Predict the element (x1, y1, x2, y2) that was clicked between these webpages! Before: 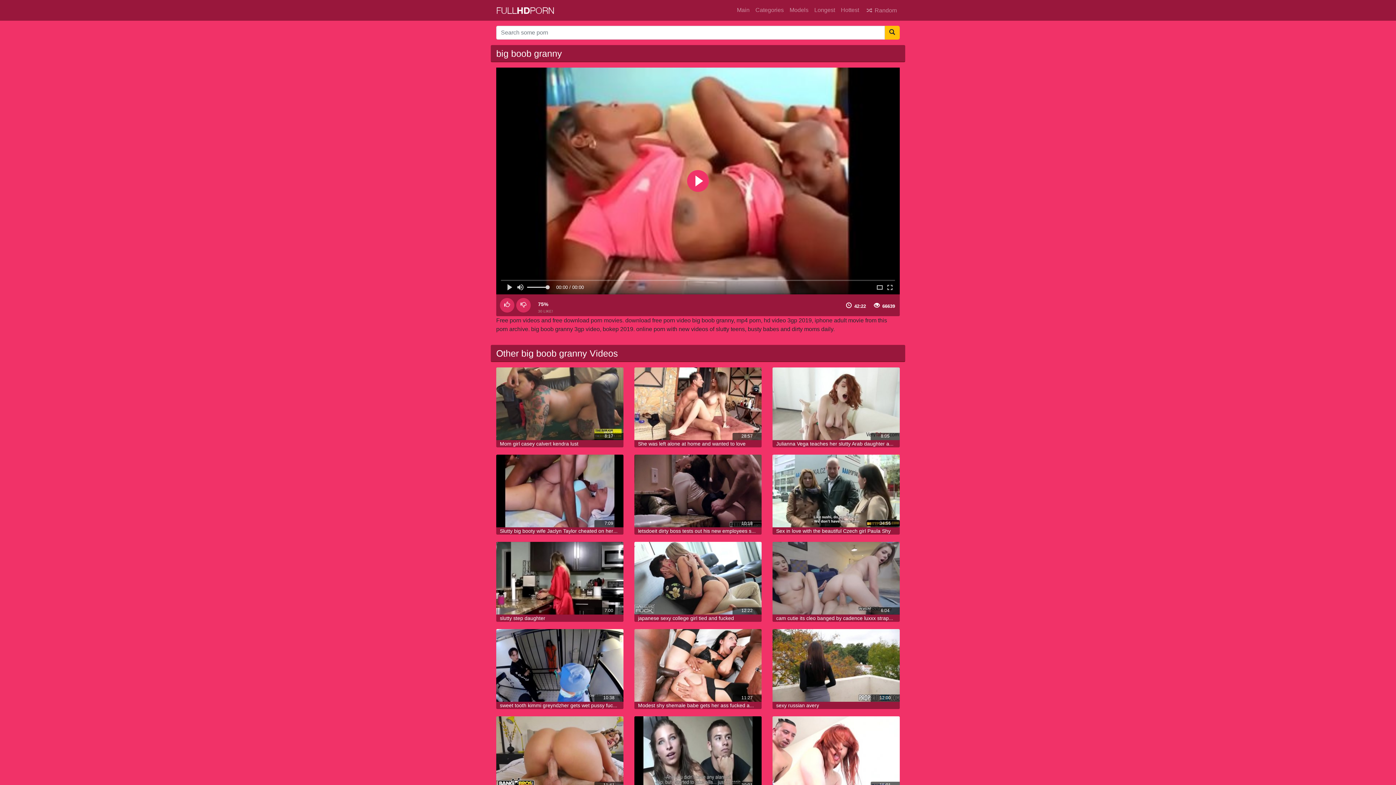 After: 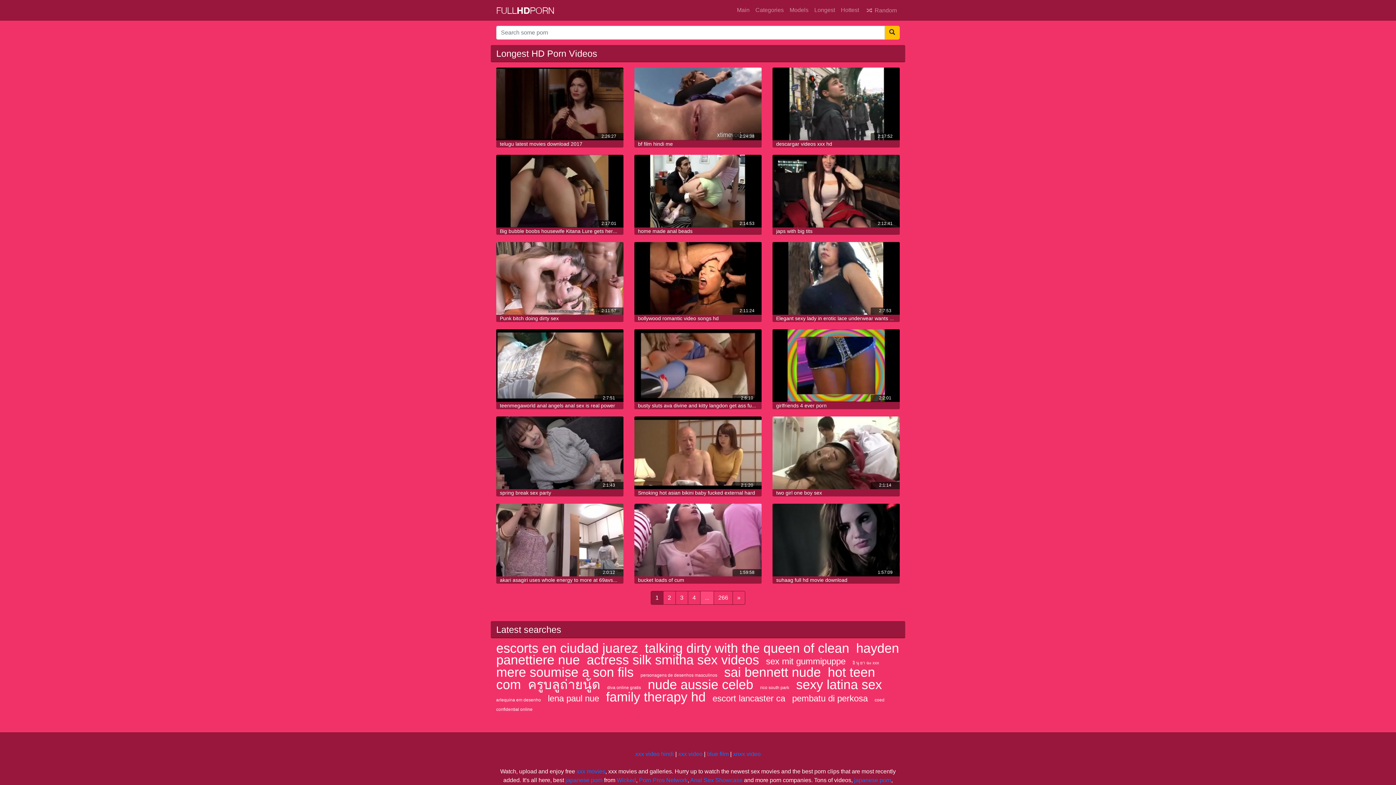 Action: bbox: (811, 2, 838, 17) label: Longest